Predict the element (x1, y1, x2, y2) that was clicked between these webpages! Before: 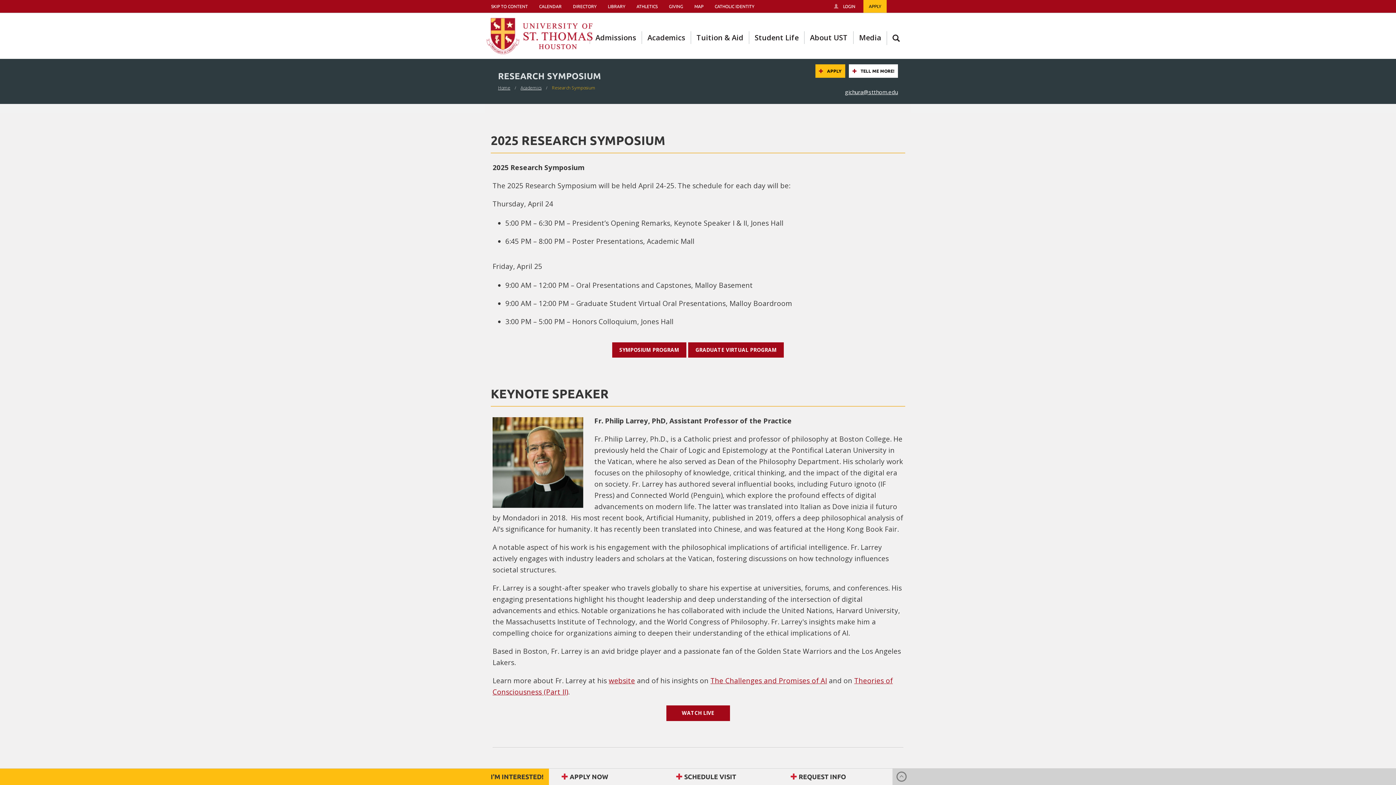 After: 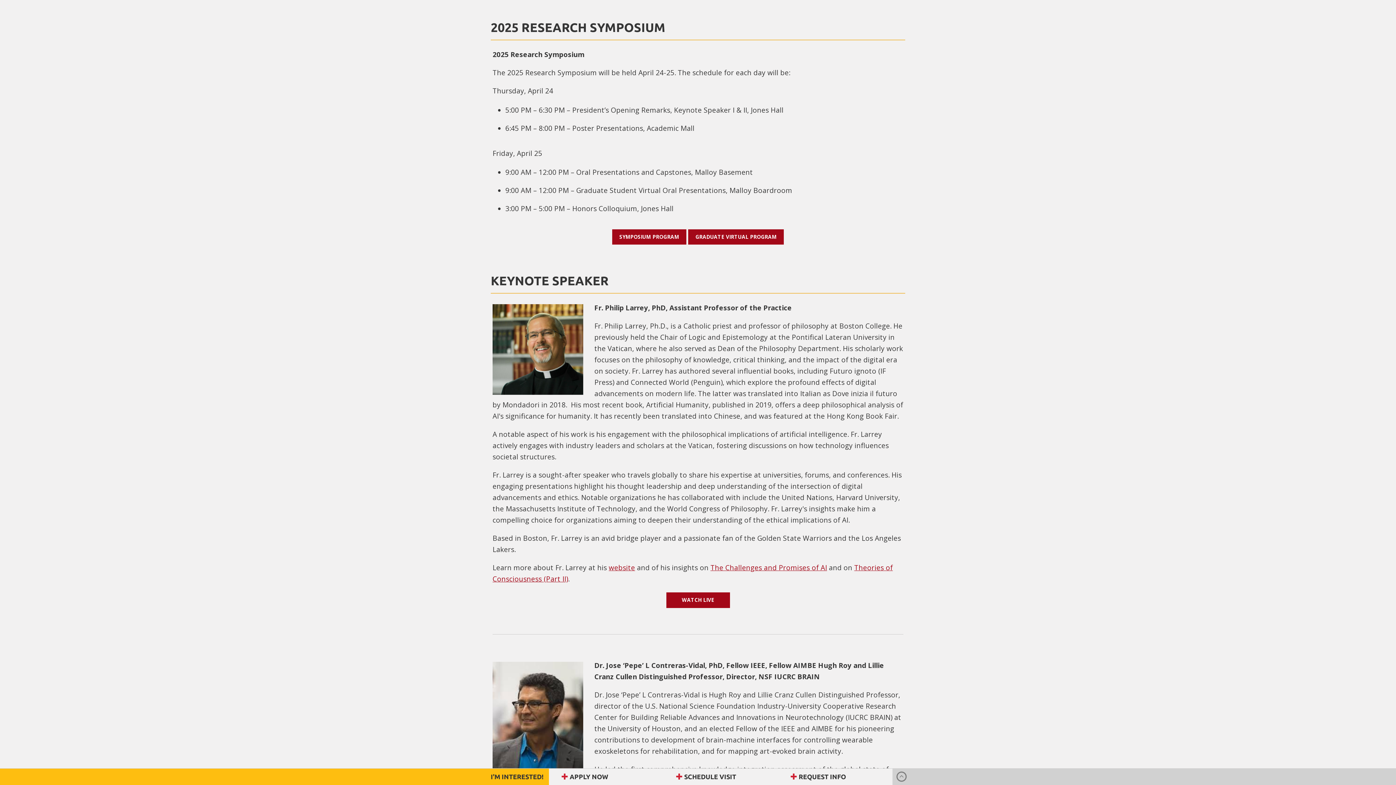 Action: label: SKIP TO CONTENT bbox: (485, 0, 533, 12)